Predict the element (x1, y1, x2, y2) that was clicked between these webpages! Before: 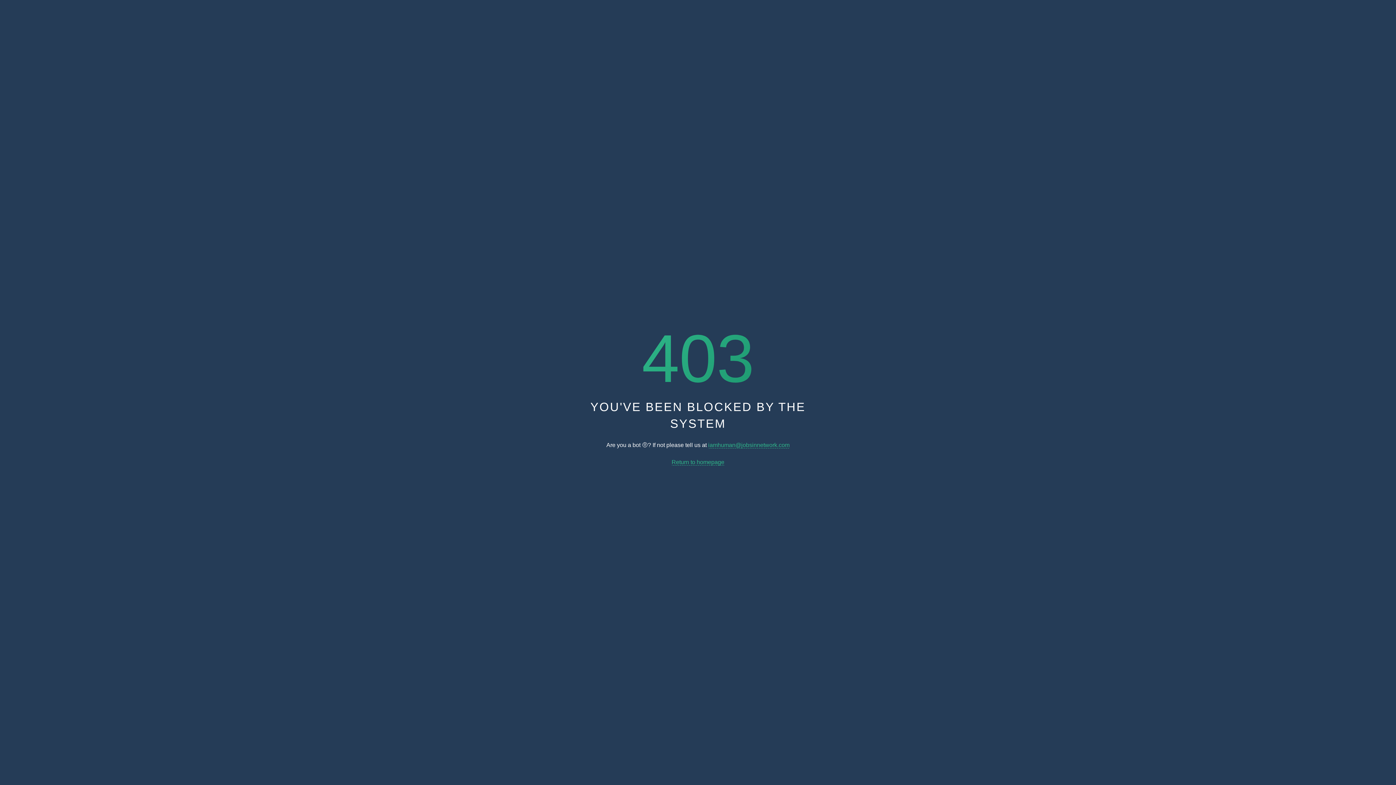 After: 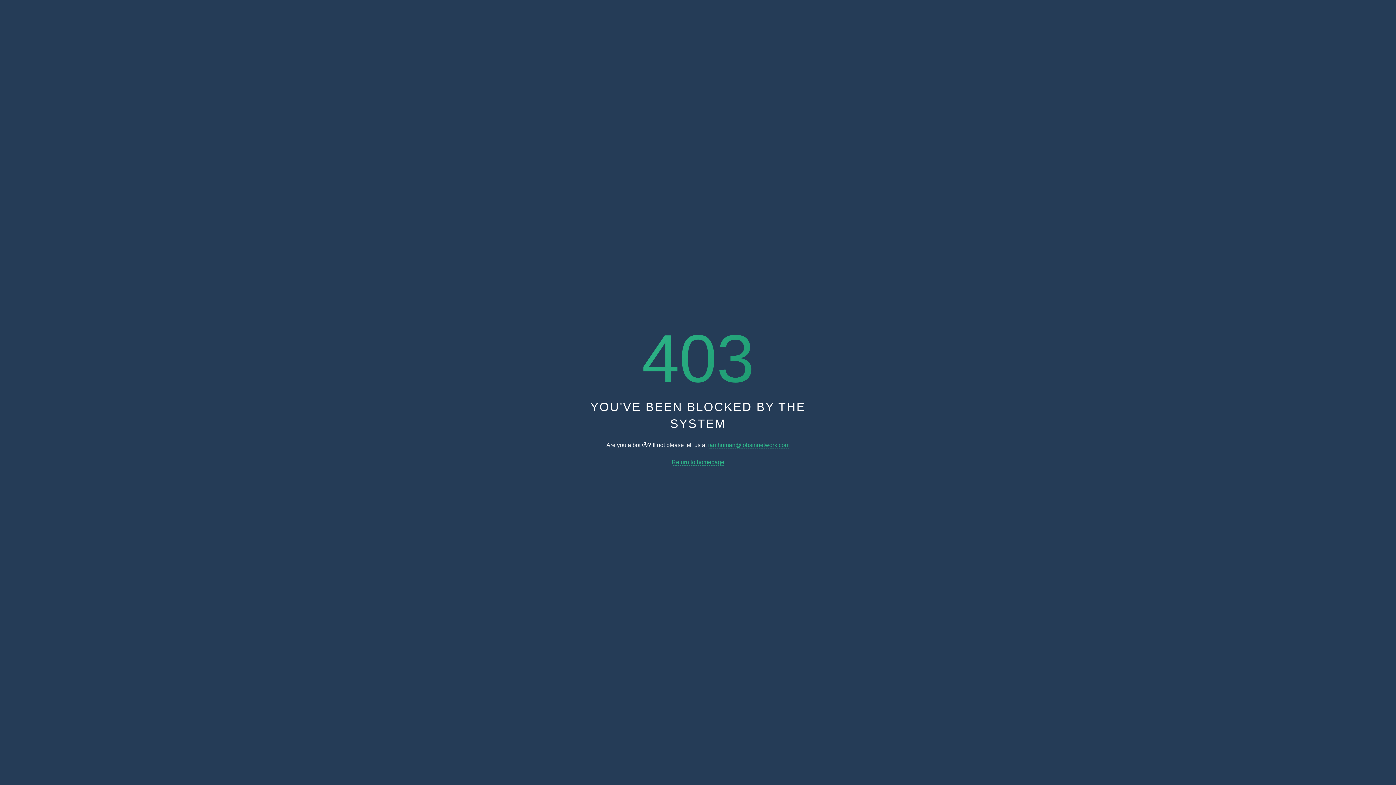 Action: label: Return to homepage bbox: (671, 459, 724, 465)